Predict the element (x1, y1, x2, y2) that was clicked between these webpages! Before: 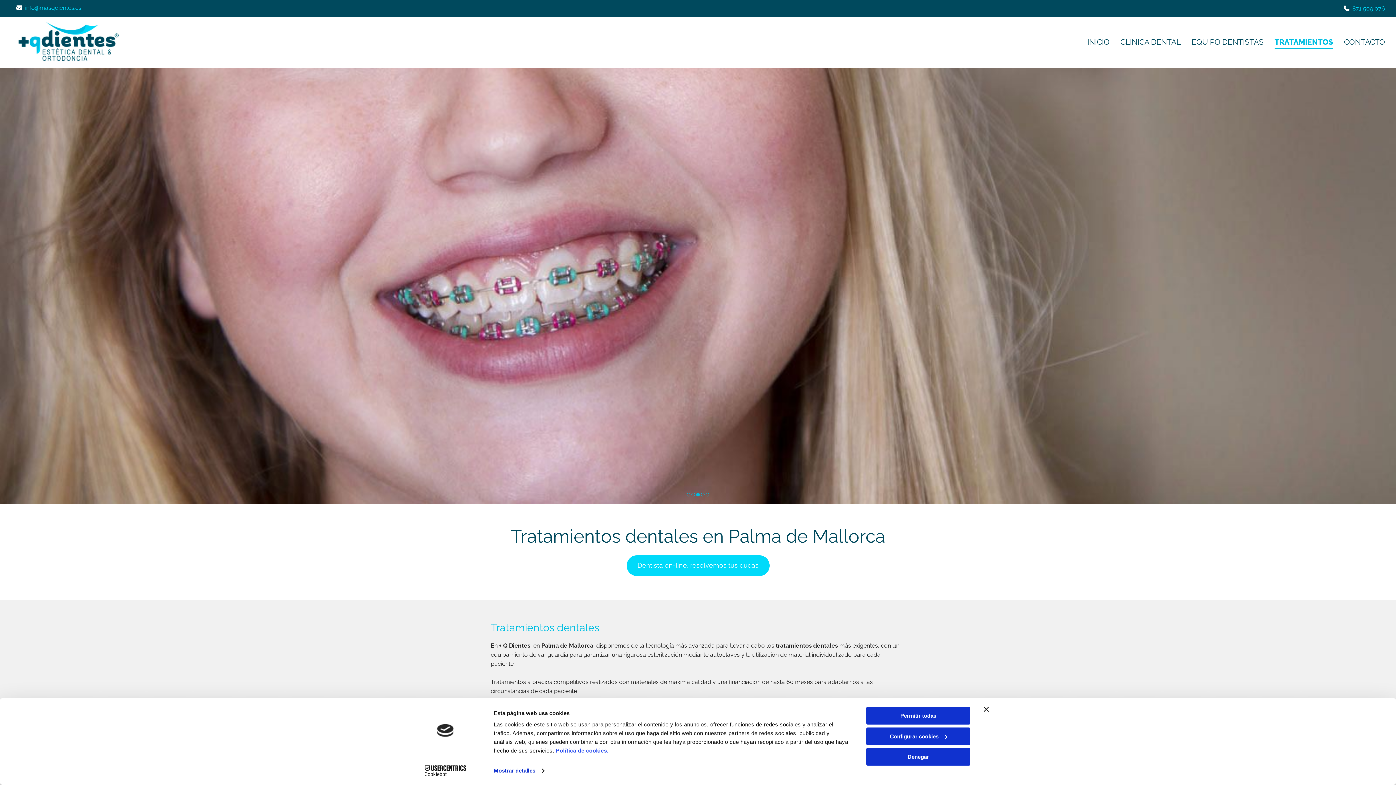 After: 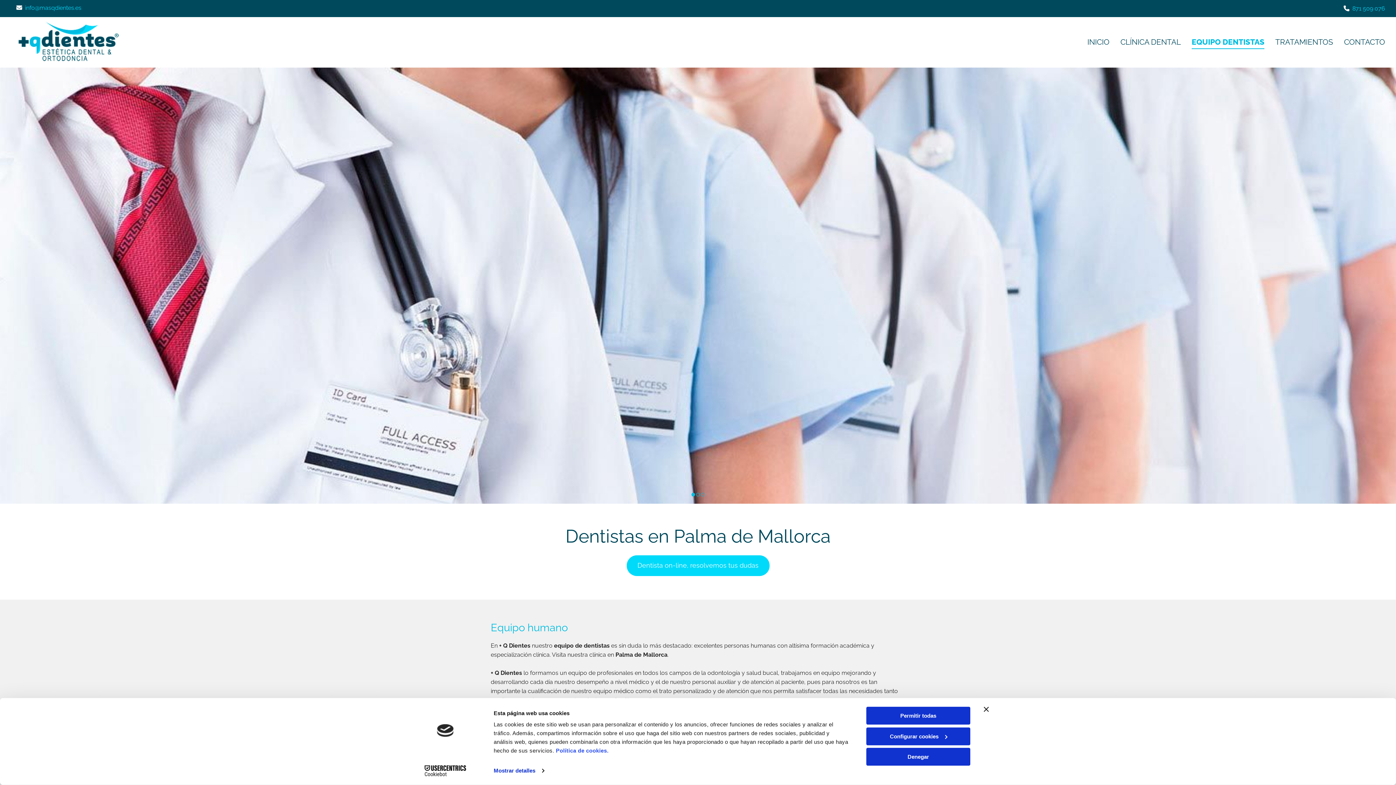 Action: bbox: (1192, 35, 1264, 48) label: Equipo dentistas links